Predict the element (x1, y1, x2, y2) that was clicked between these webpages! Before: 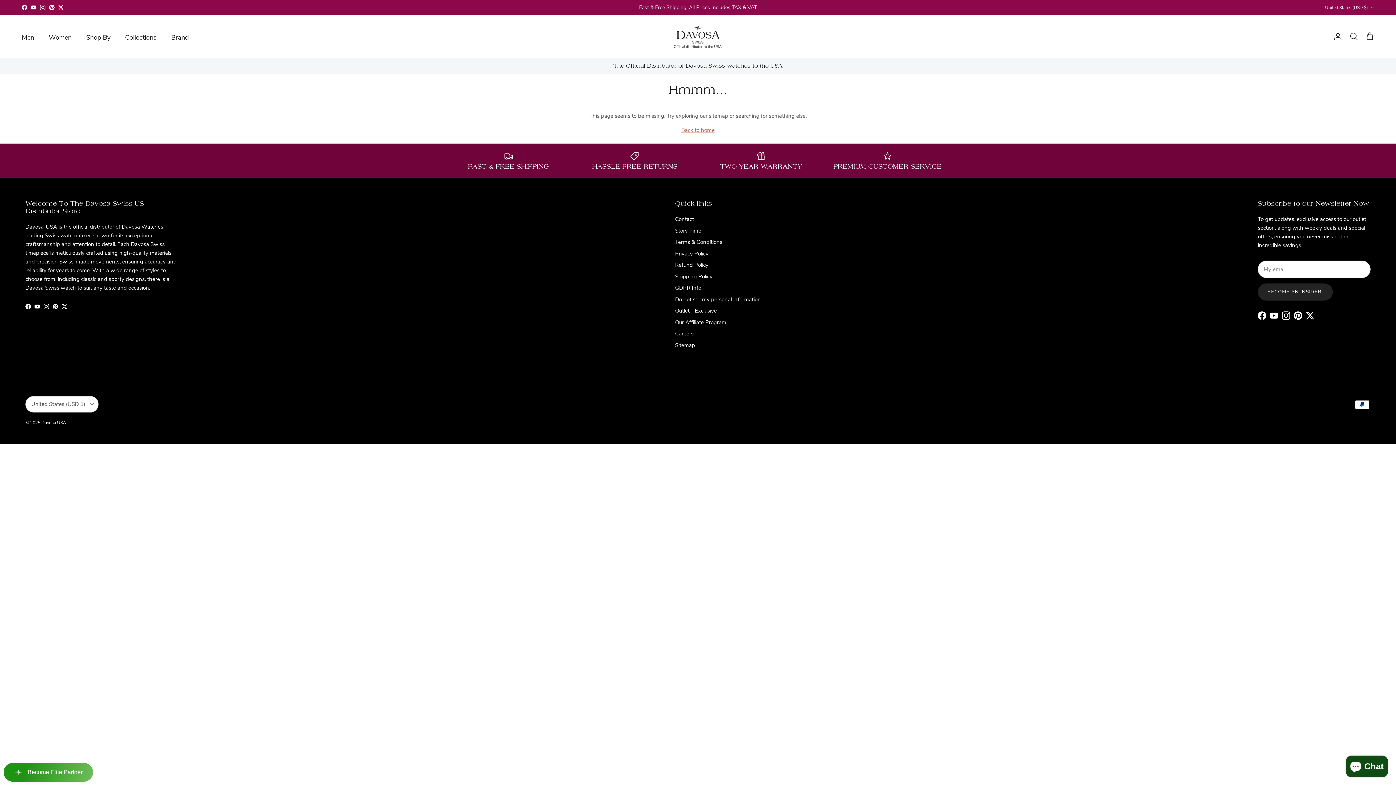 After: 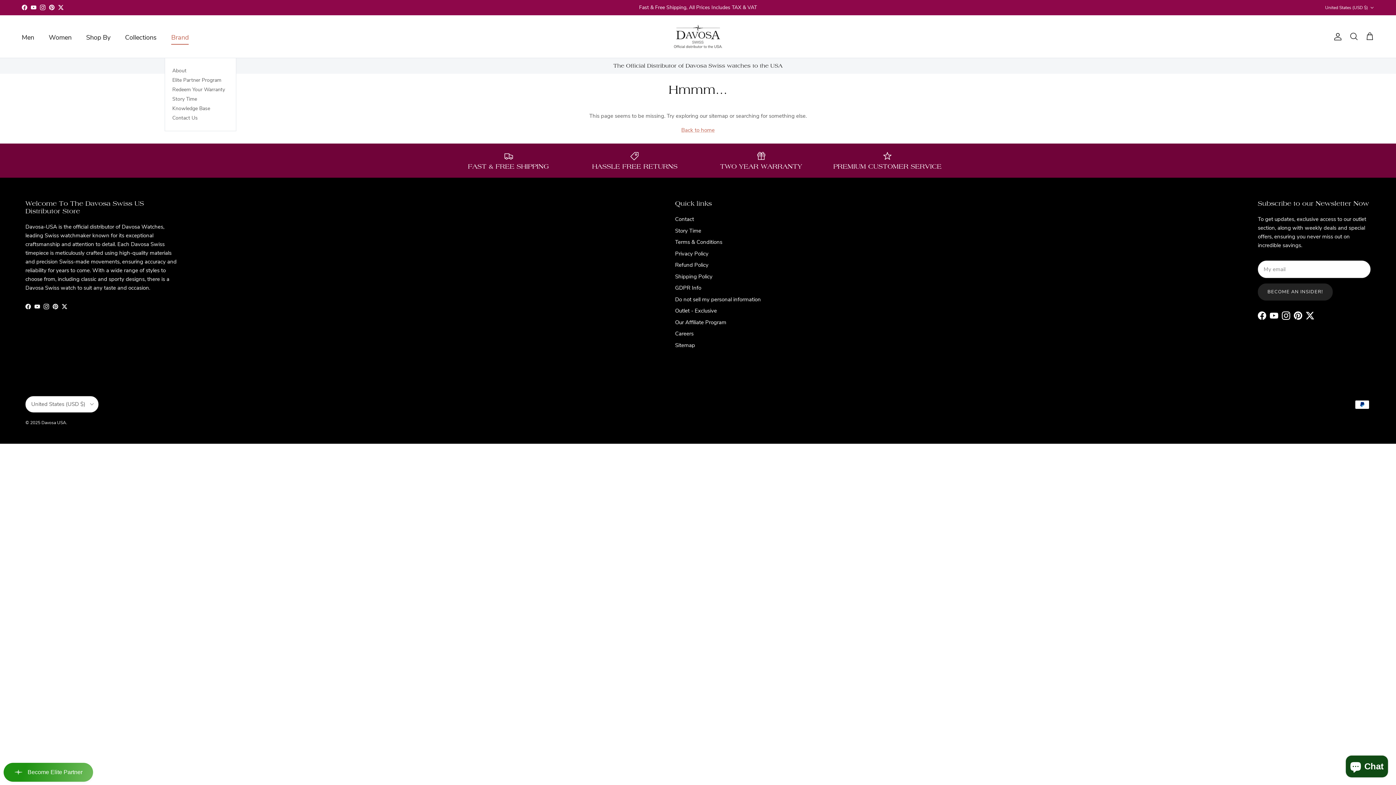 Action: label: Brand bbox: (164, 24, 195, 50)